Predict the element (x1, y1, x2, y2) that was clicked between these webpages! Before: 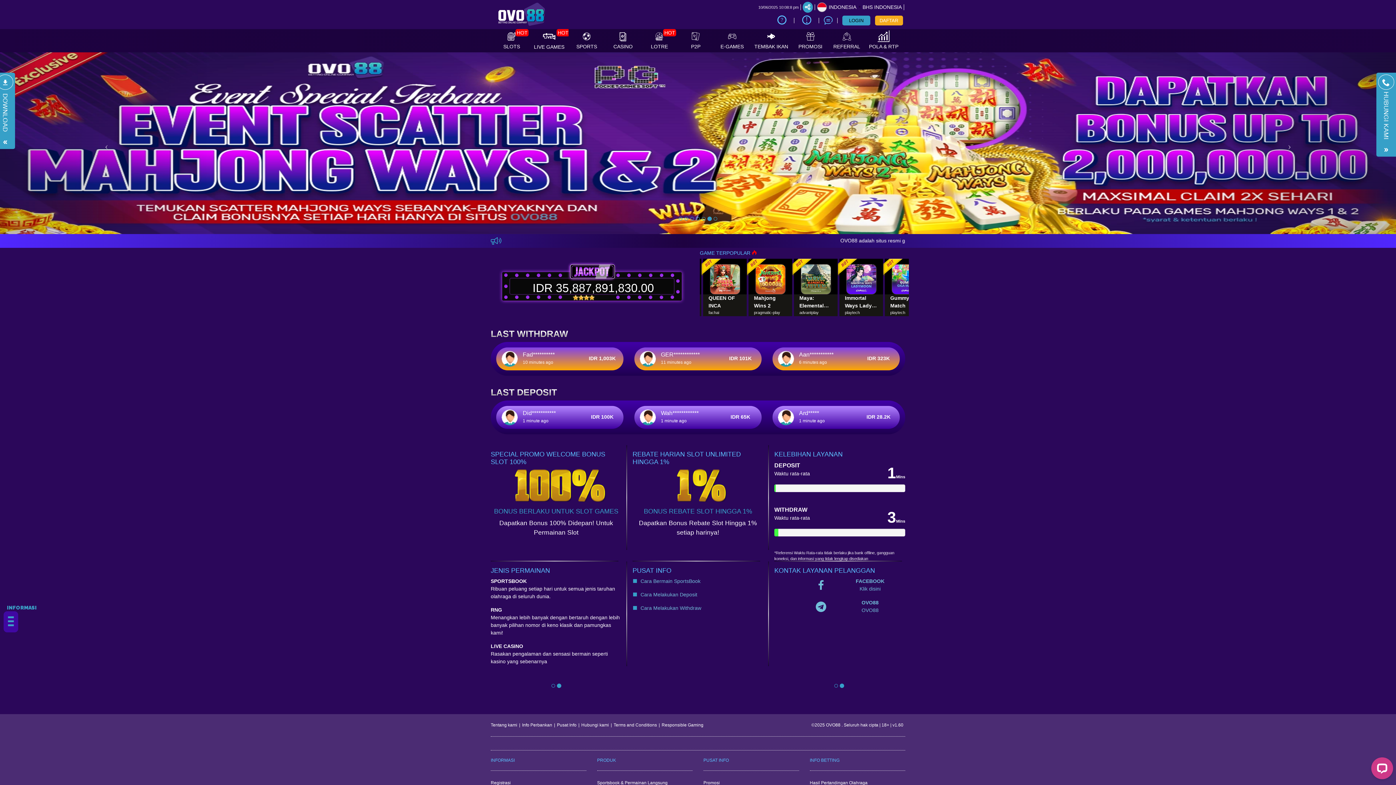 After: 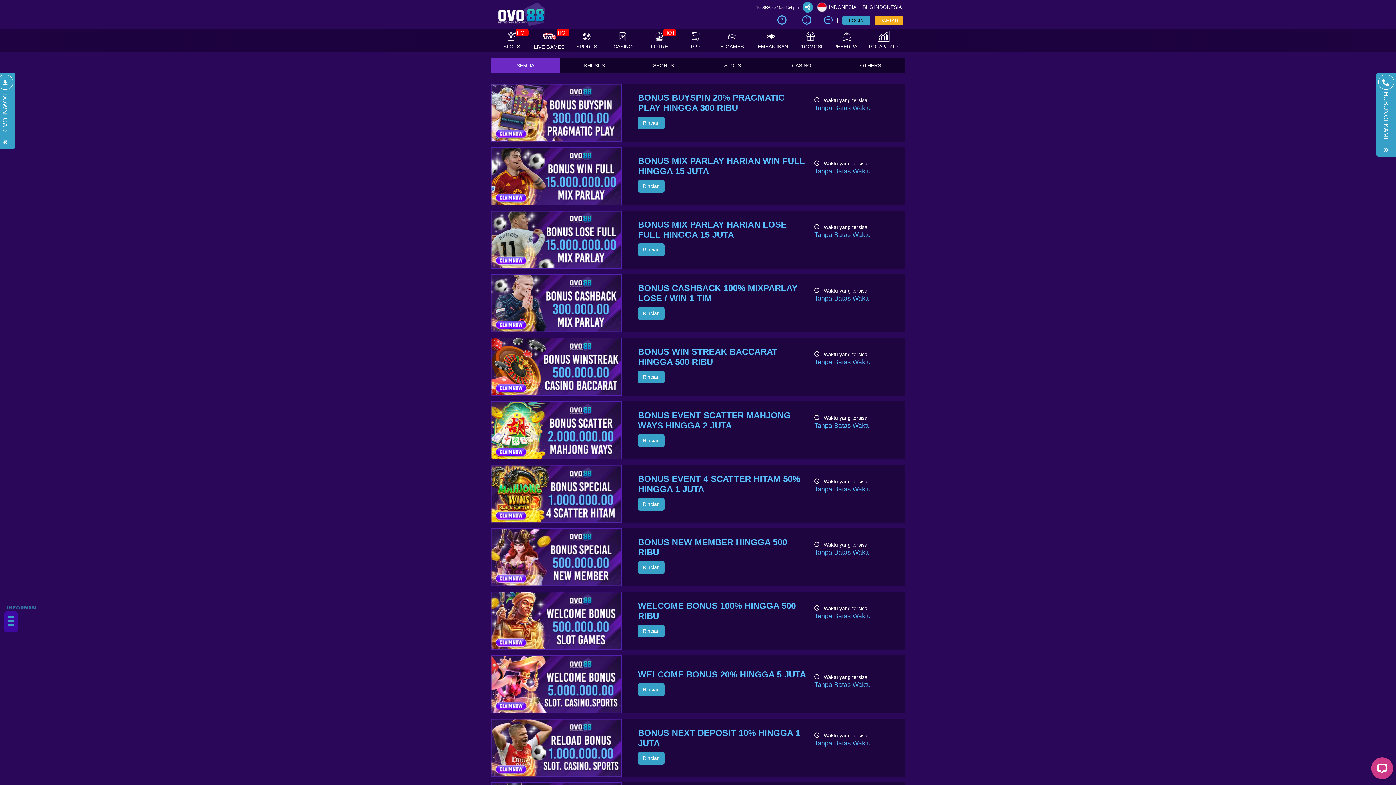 Action: label: PROMOSI bbox: (792, 29, 828, 52)